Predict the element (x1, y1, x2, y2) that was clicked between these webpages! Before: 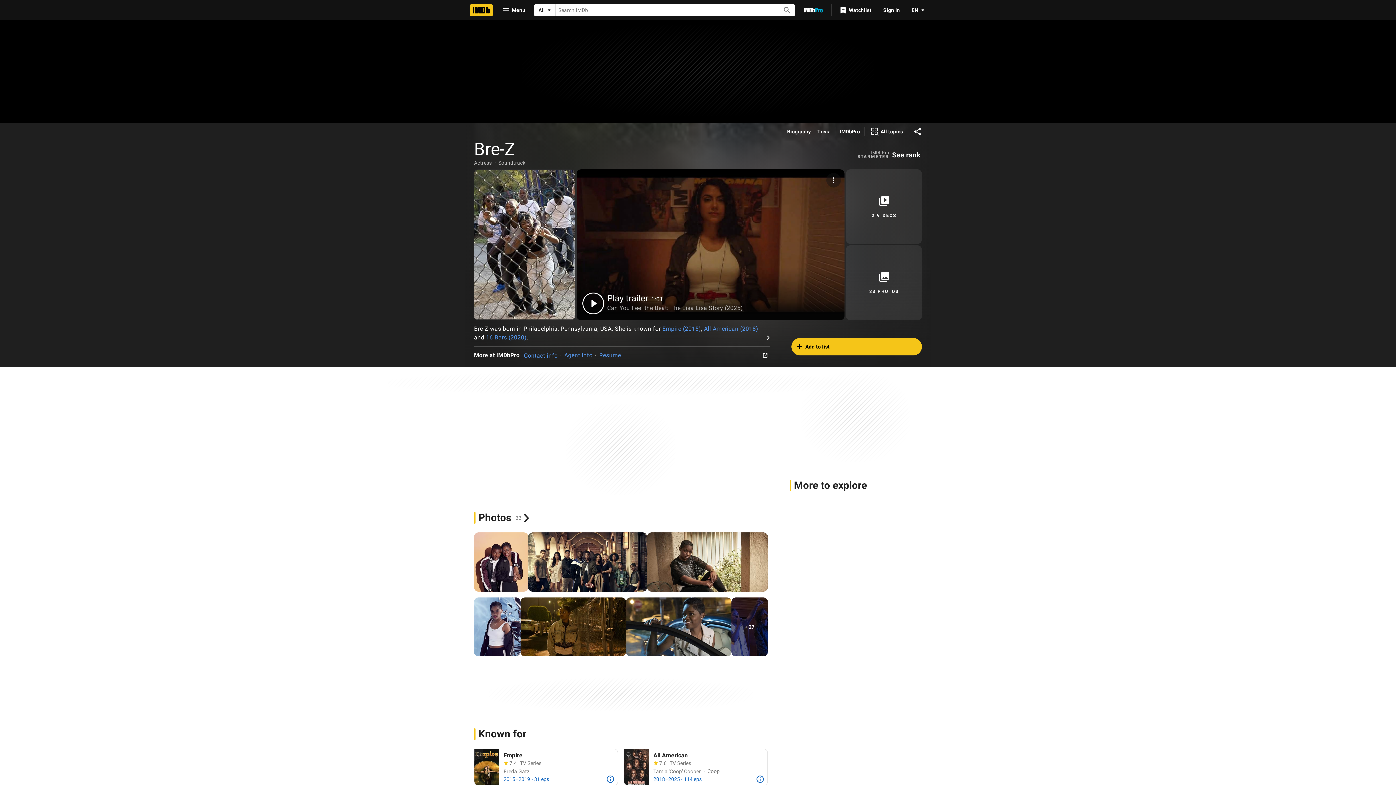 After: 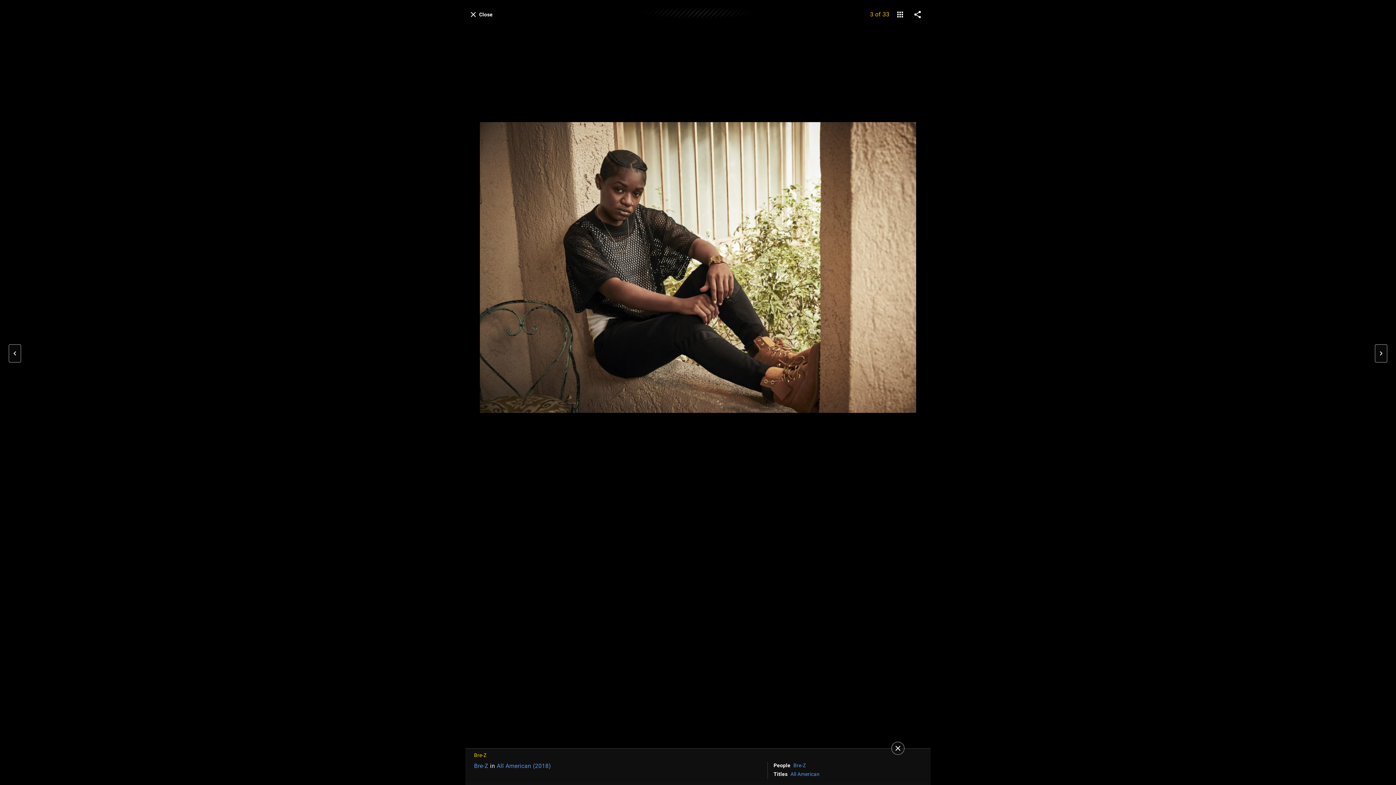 Action: bbox: (647, 532, 767, 591)